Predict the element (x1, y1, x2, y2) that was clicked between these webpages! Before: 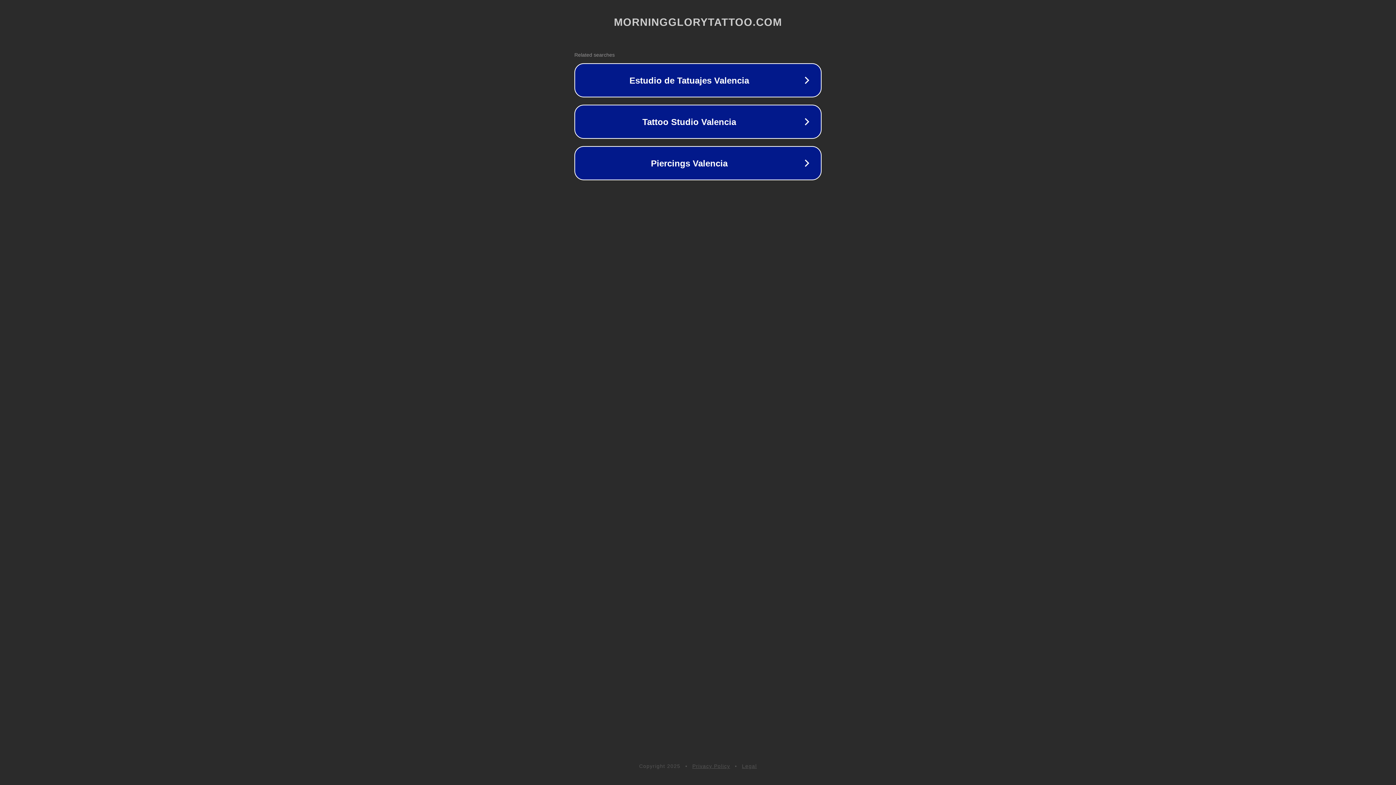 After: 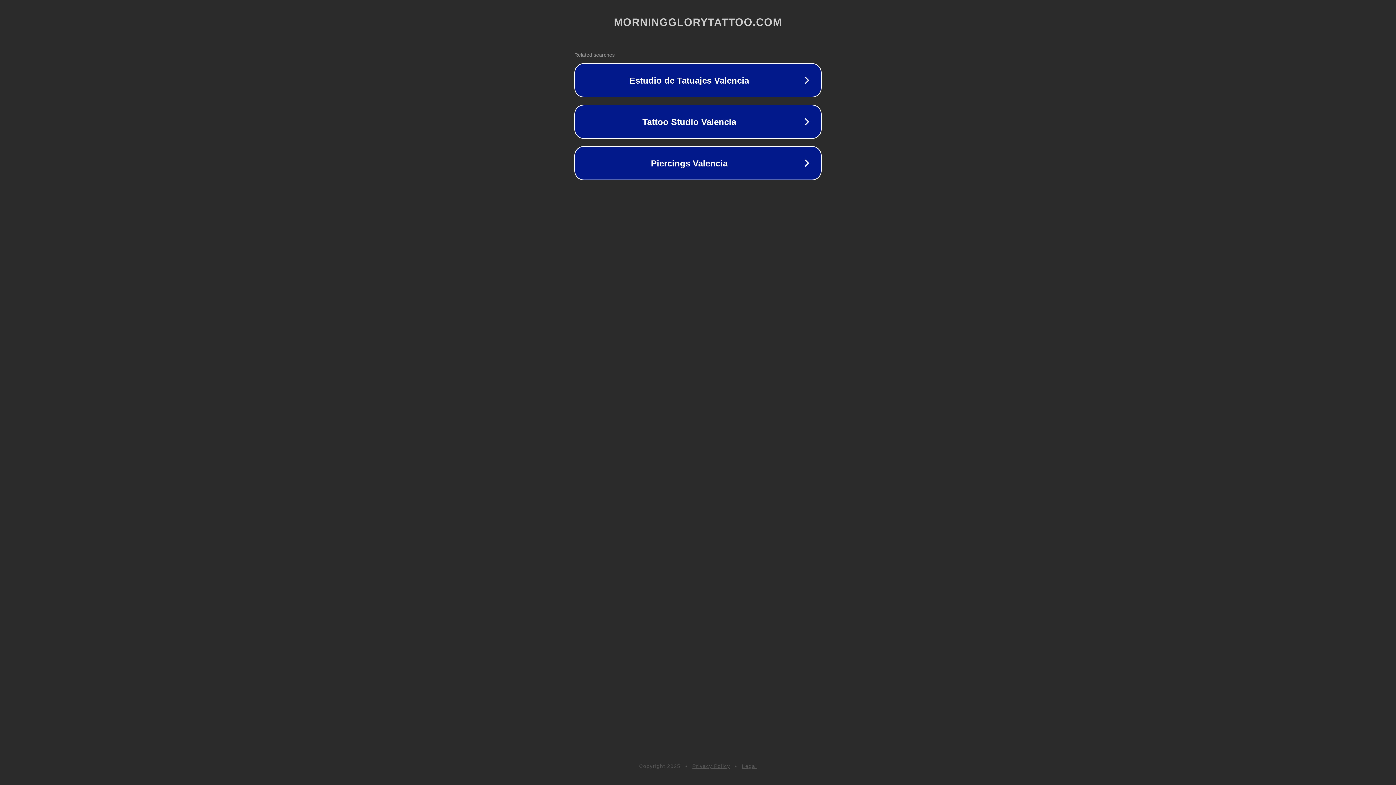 Action: label: Legal bbox: (742, 763, 757, 769)